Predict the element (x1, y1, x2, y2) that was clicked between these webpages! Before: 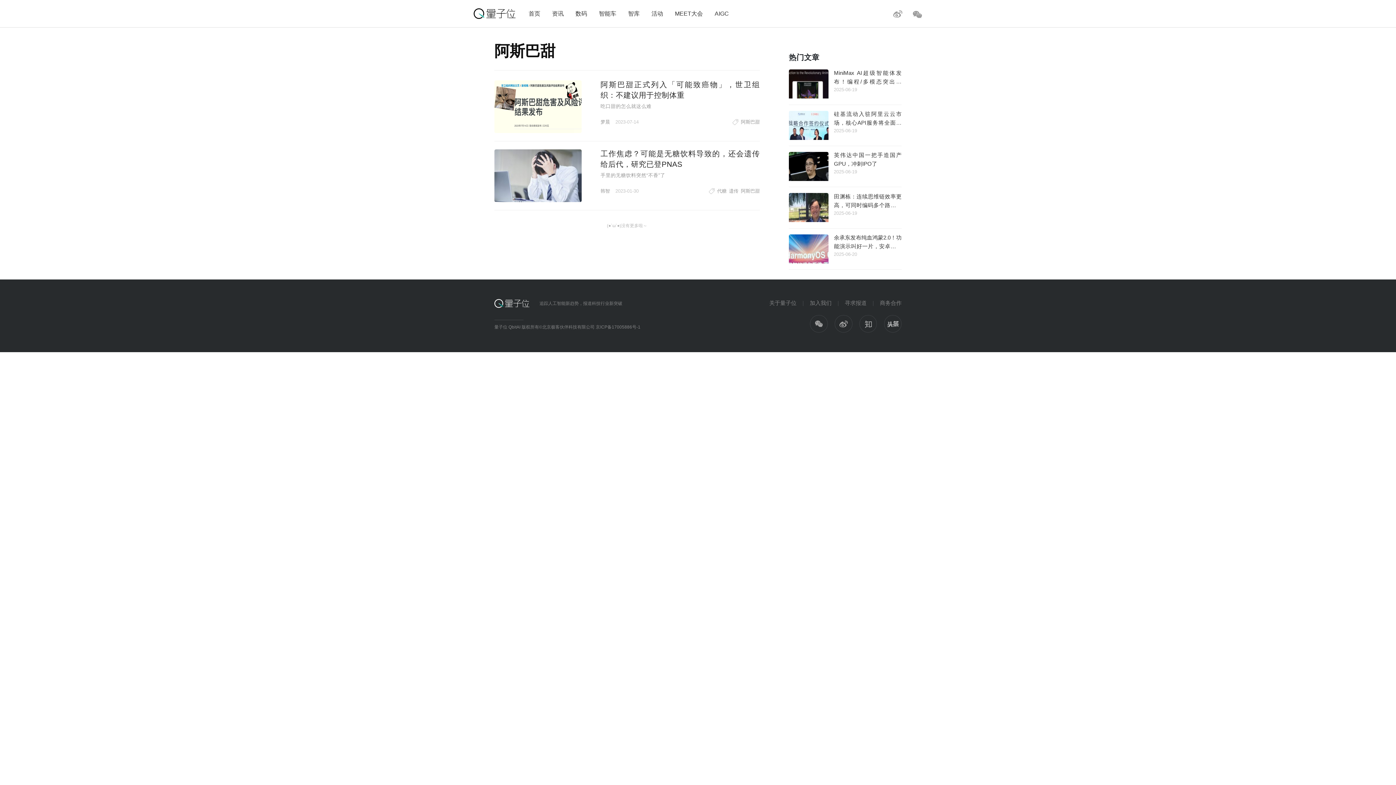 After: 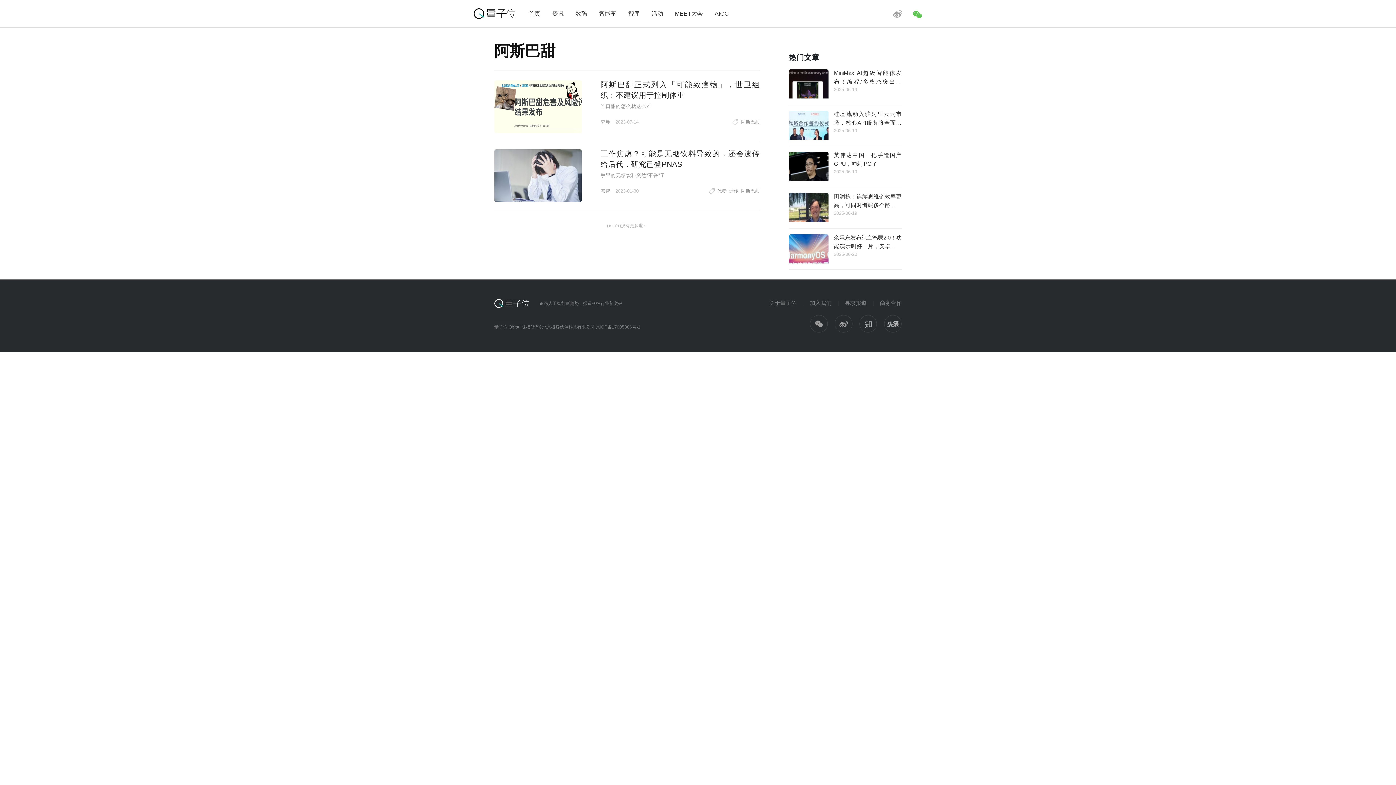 Action: bbox: (912, 9, 922, 19)